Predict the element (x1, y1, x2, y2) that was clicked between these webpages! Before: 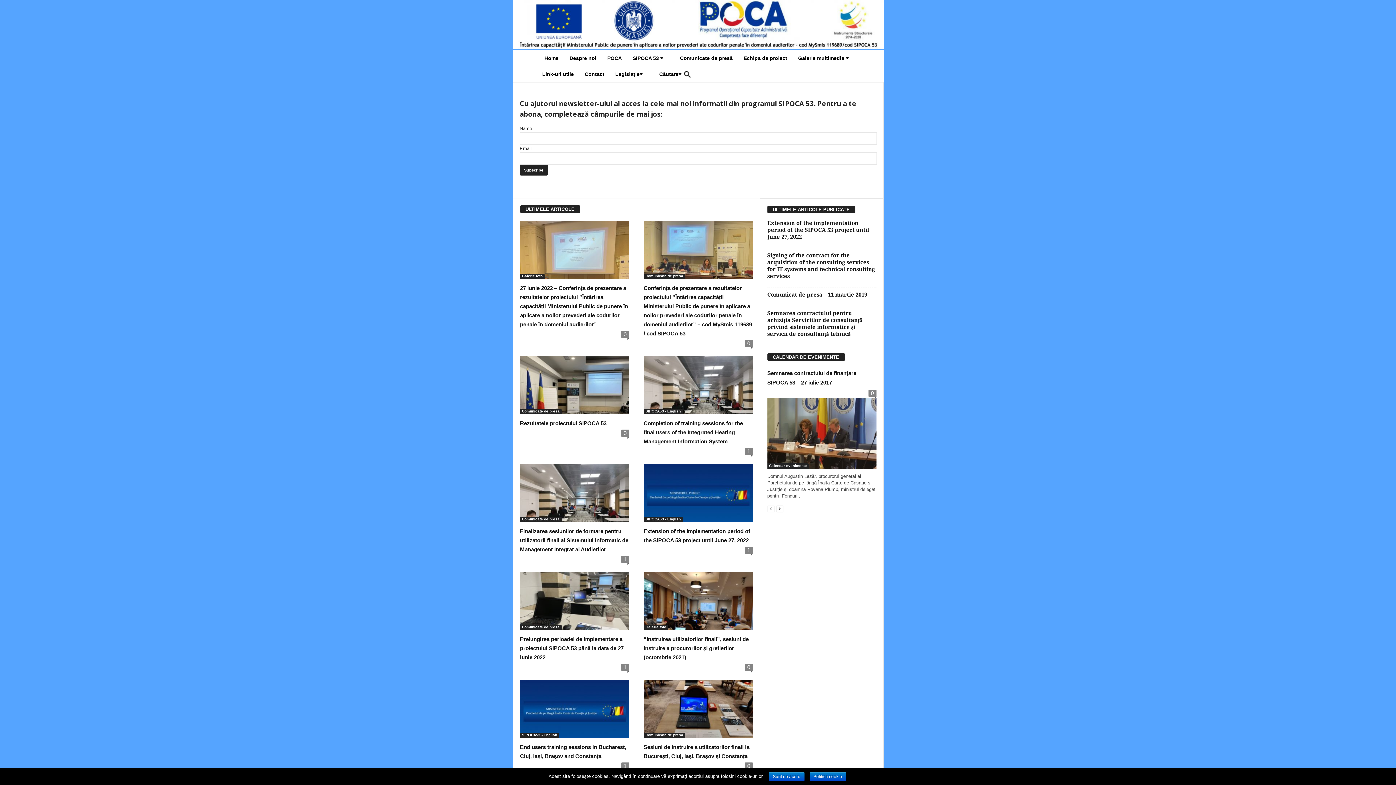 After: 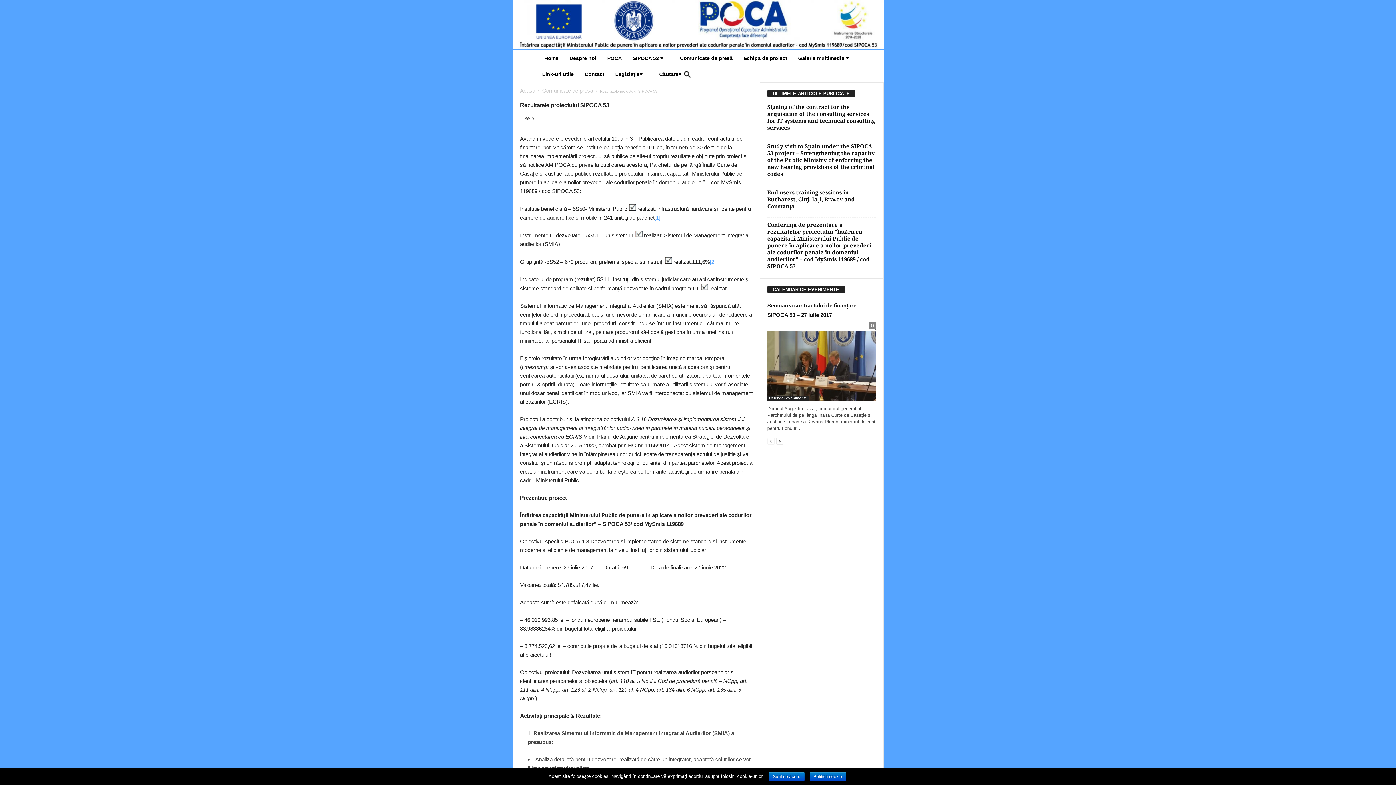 Action: bbox: (621, 429, 629, 437) label: 0